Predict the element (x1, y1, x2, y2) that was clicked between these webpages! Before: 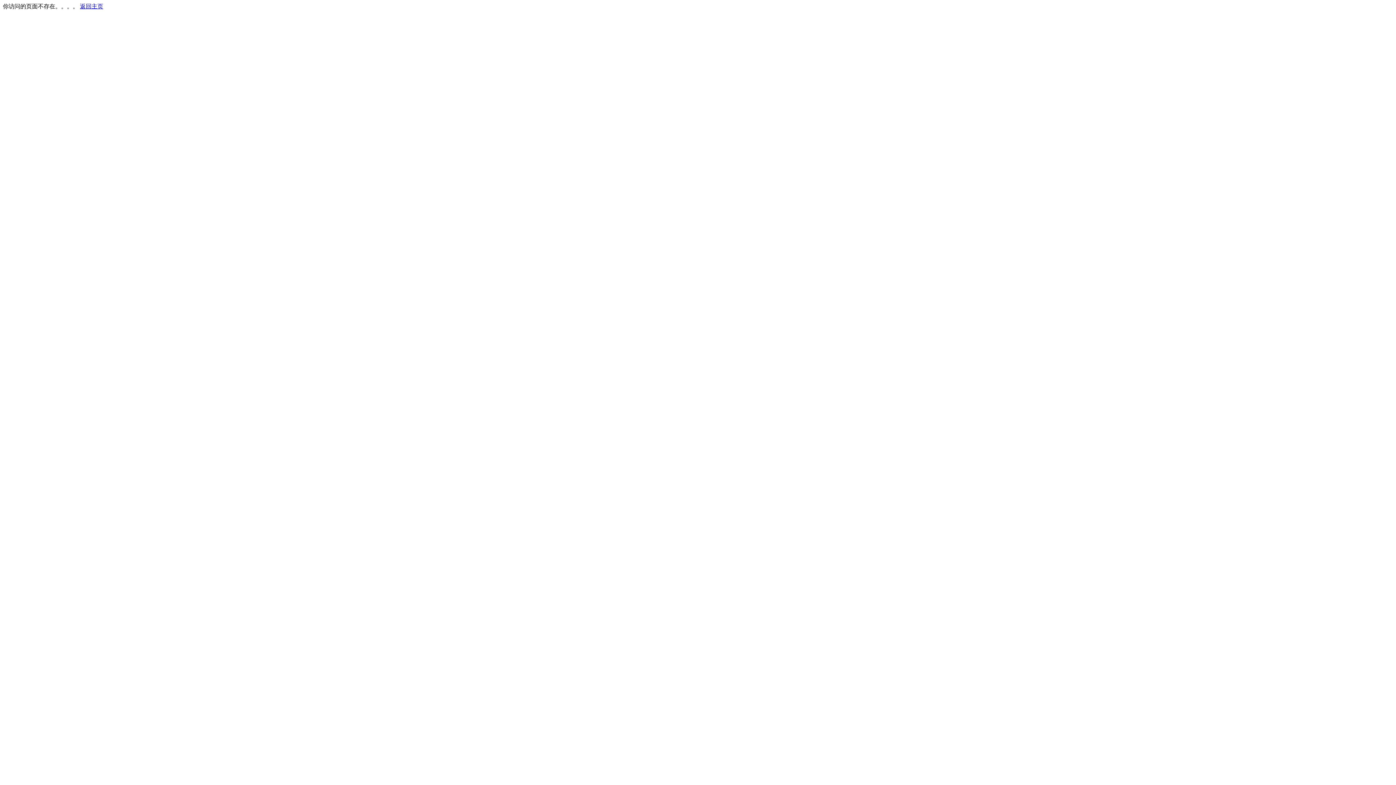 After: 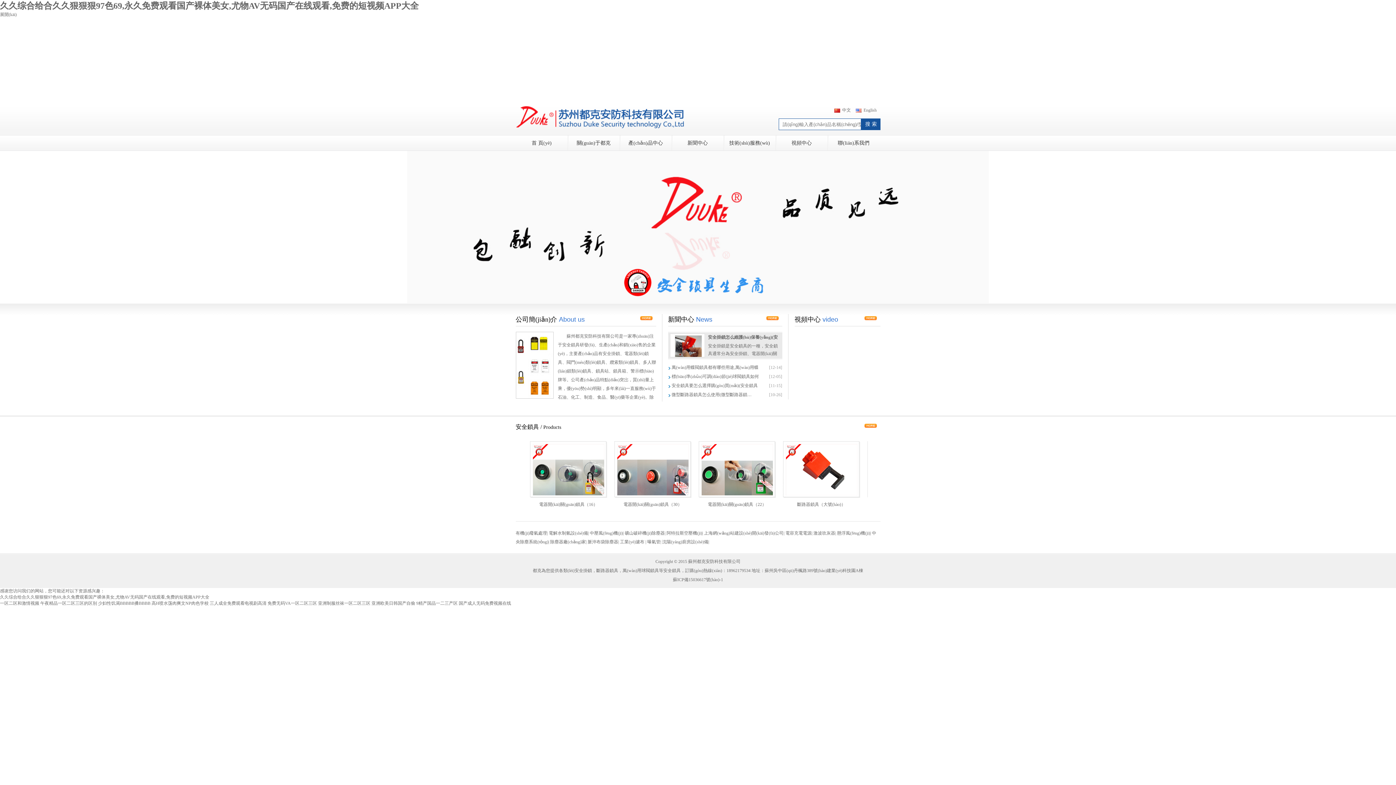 Action: bbox: (80, 3, 103, 9) label: 返回主页